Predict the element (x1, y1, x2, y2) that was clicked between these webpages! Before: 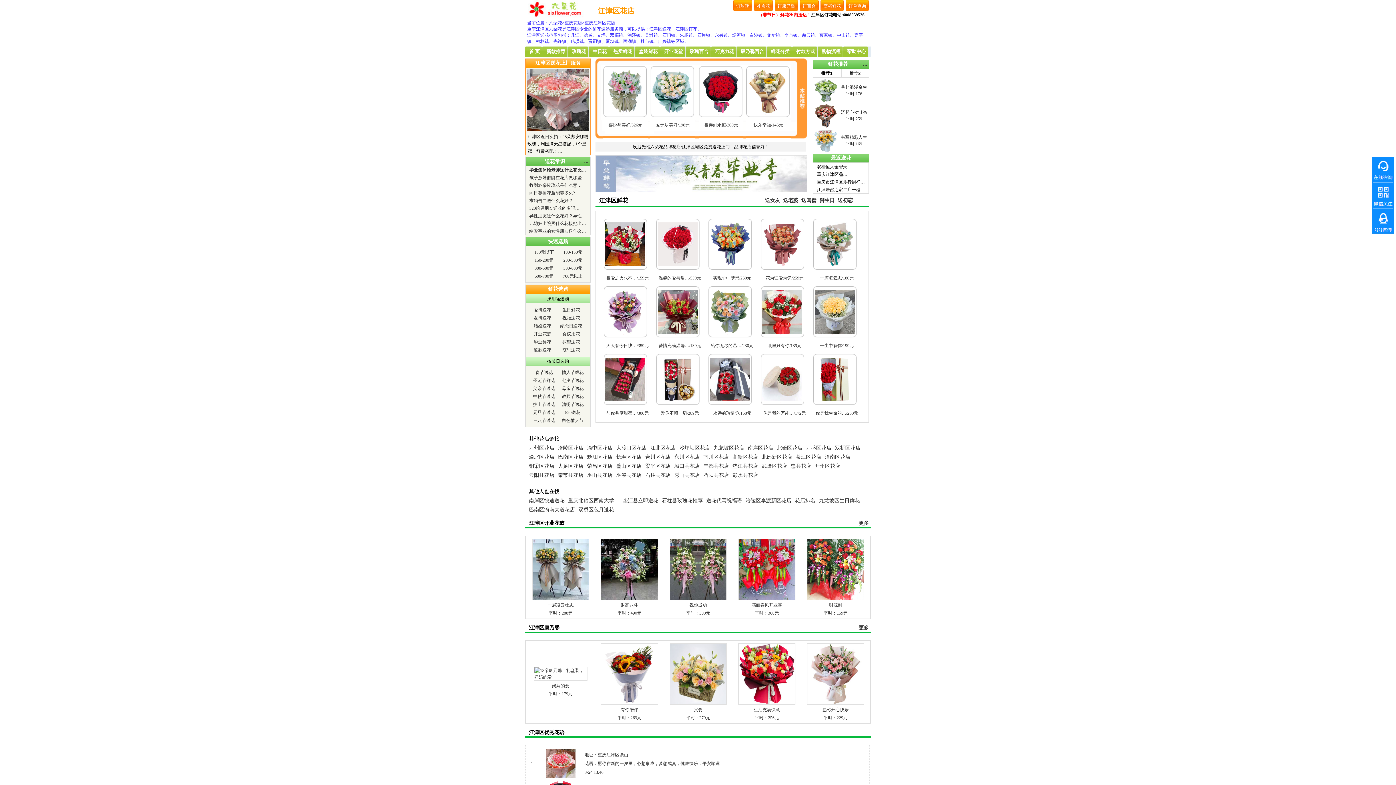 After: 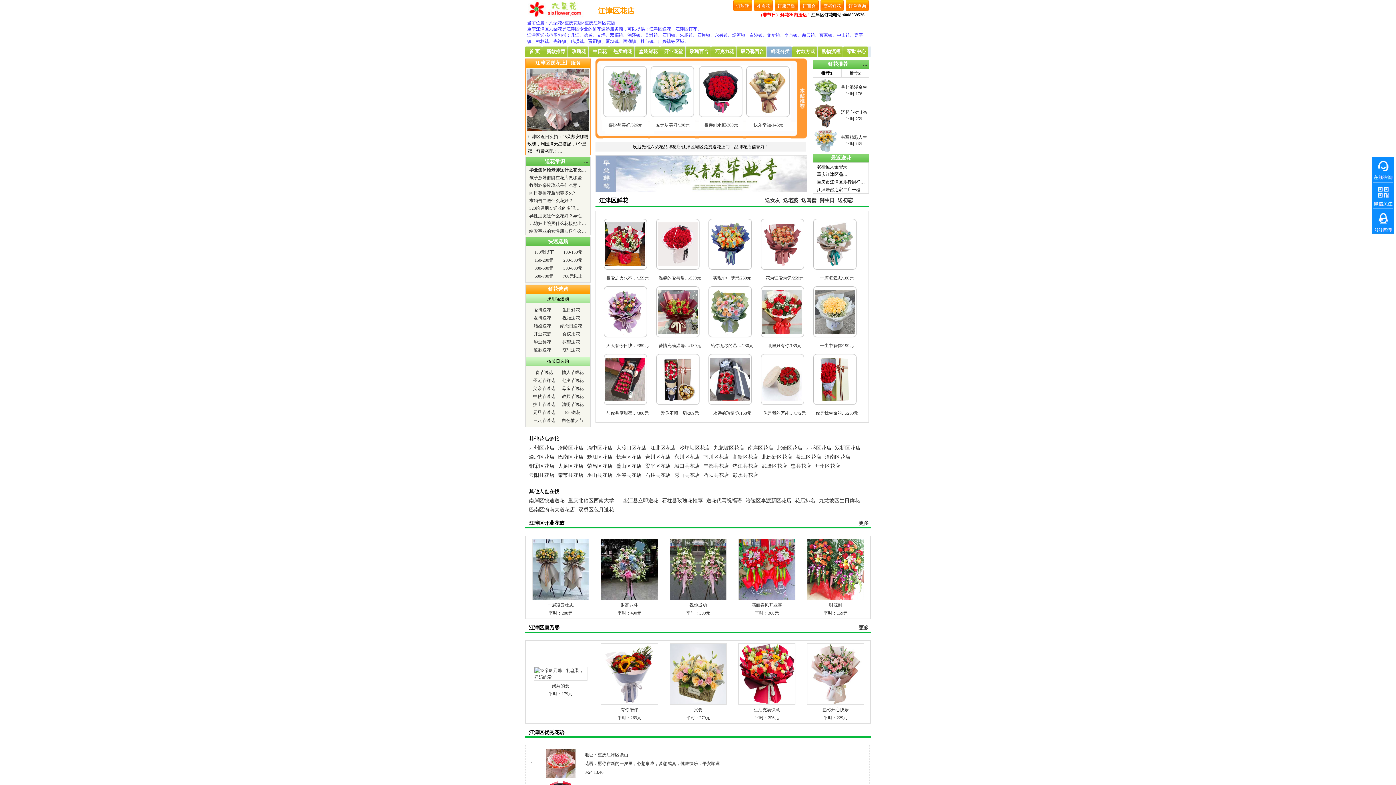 Action: bbox: (766, 46, 792, 56) label: 鲜花分类